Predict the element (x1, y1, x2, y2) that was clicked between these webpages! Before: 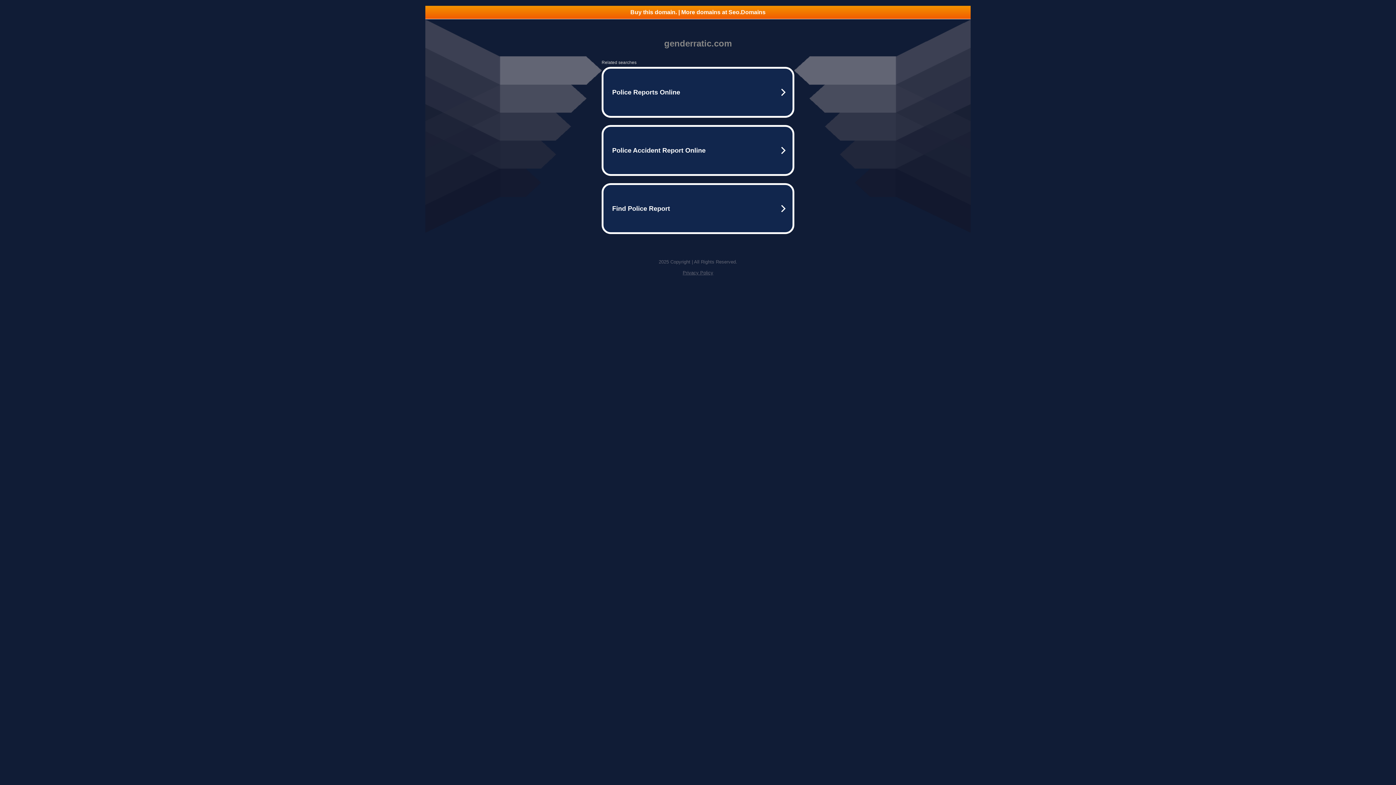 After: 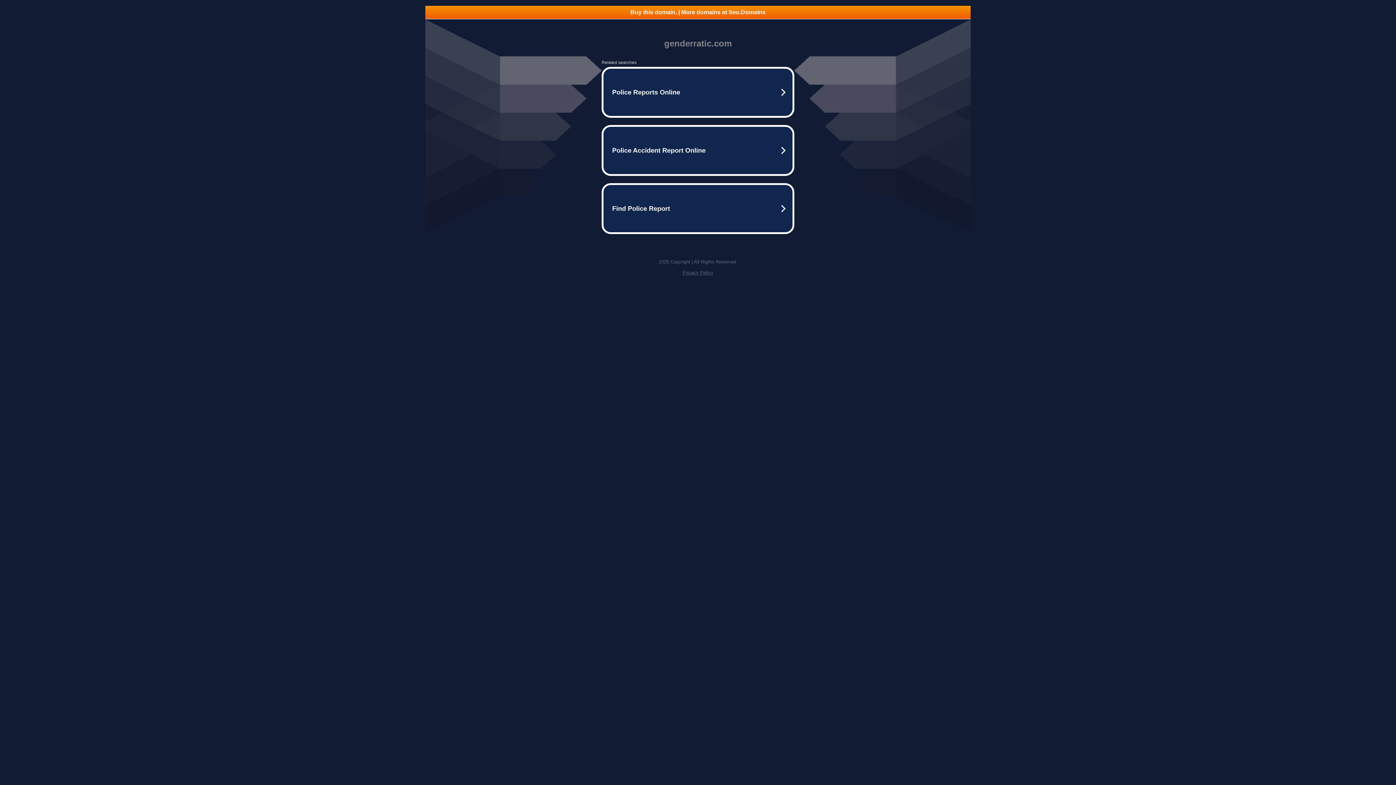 Action: bbox: (425, 5, 970, 18) label: Buy this domain. | More domains at Seo.Domains